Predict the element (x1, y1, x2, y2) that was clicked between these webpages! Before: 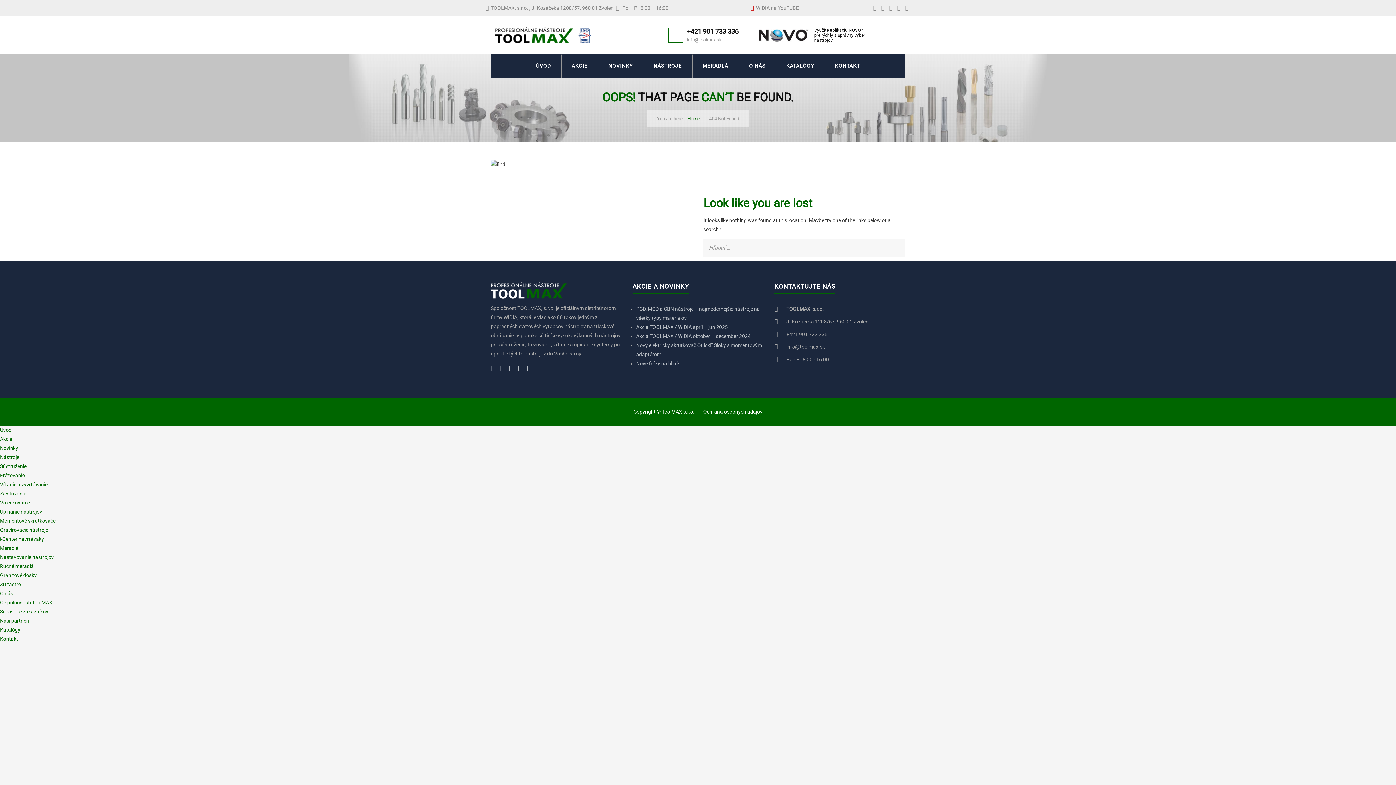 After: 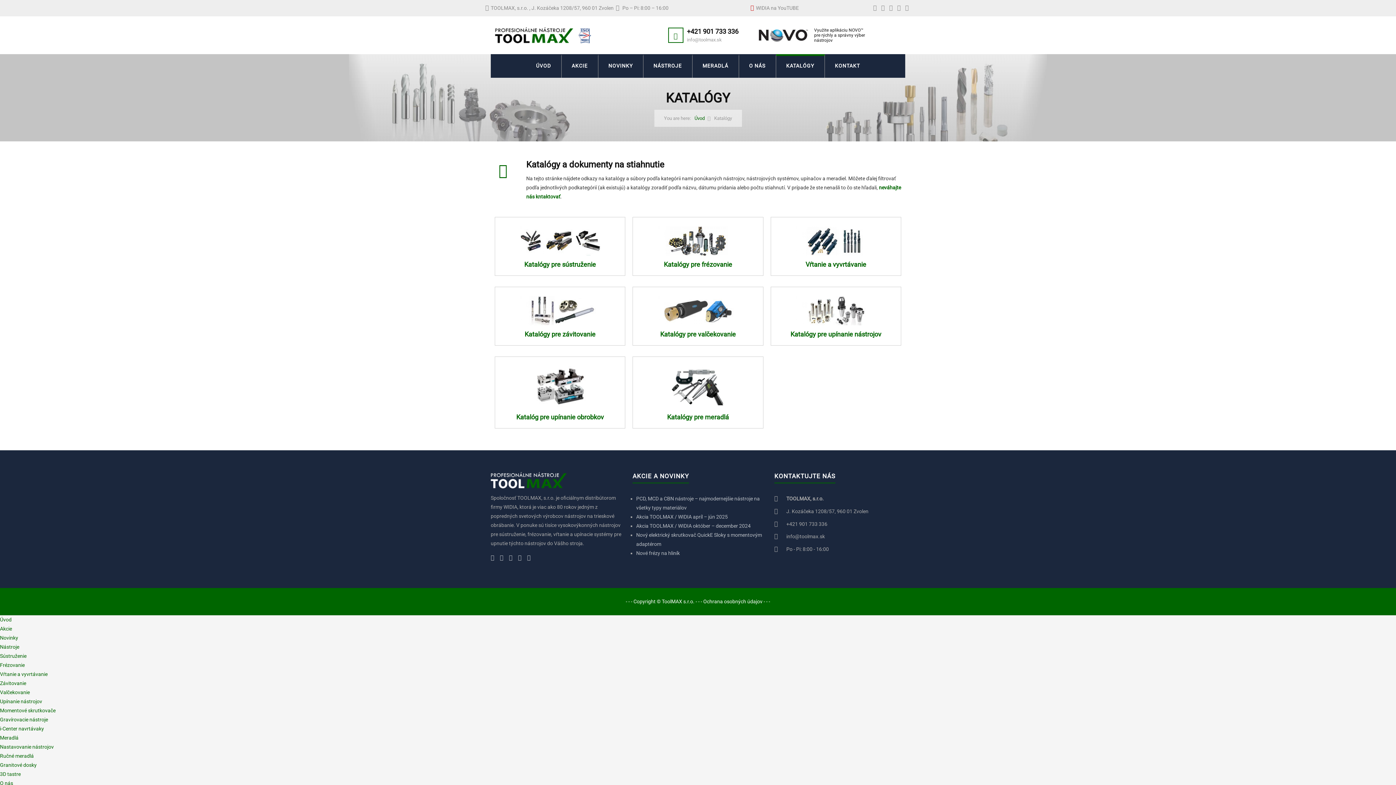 Action: label: Katalógy bbox: (0, 627, 20, 633)